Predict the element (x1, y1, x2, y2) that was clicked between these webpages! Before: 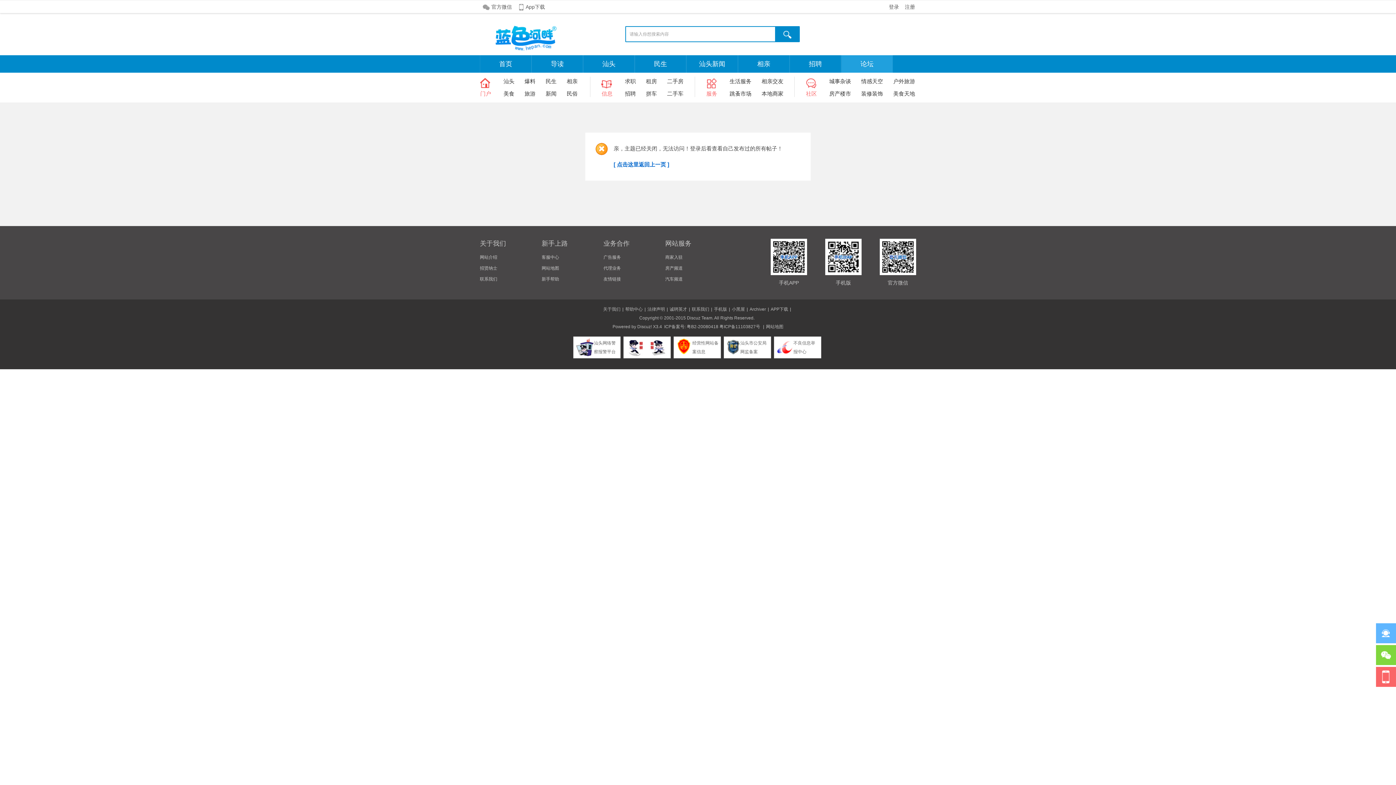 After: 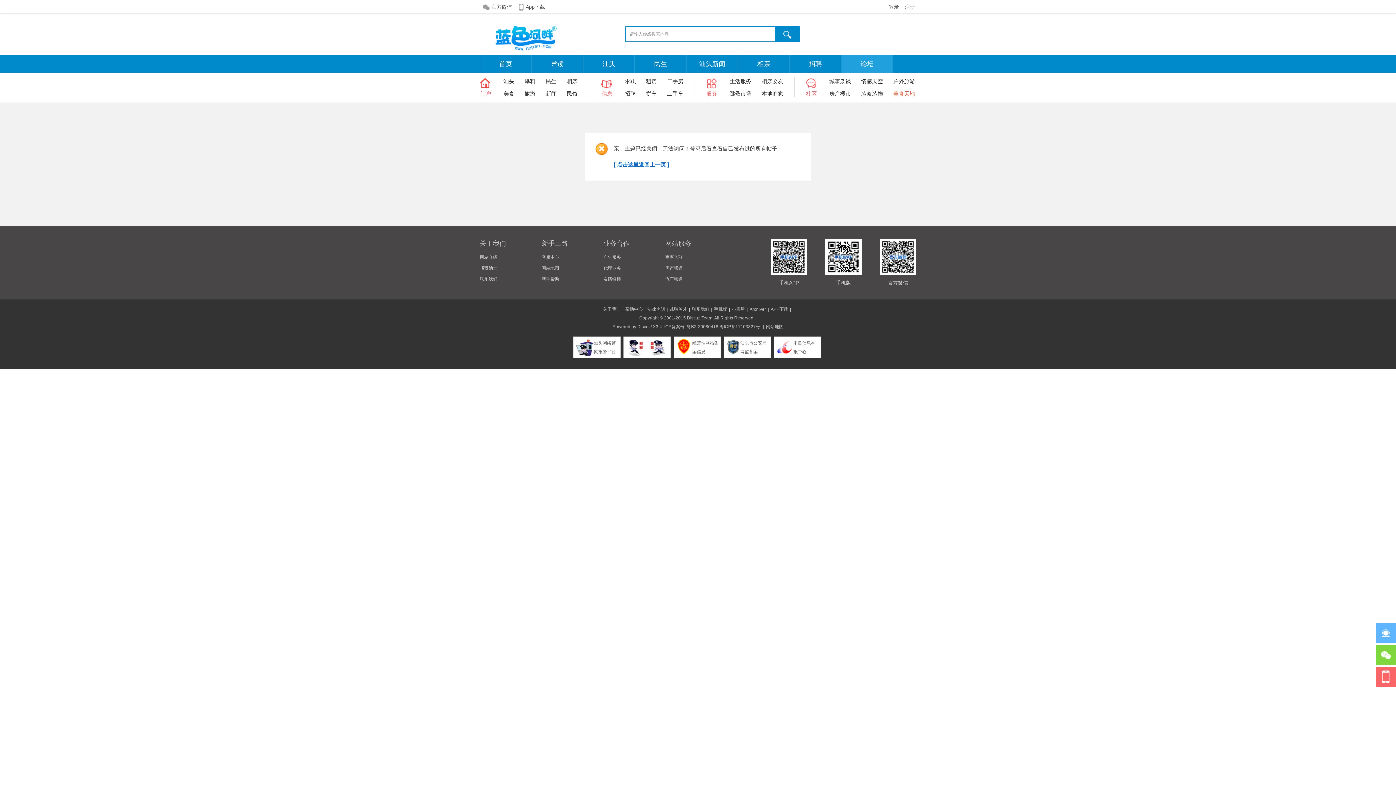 Action: label: 美食天地 bbox: (893, 90, 915, 96)